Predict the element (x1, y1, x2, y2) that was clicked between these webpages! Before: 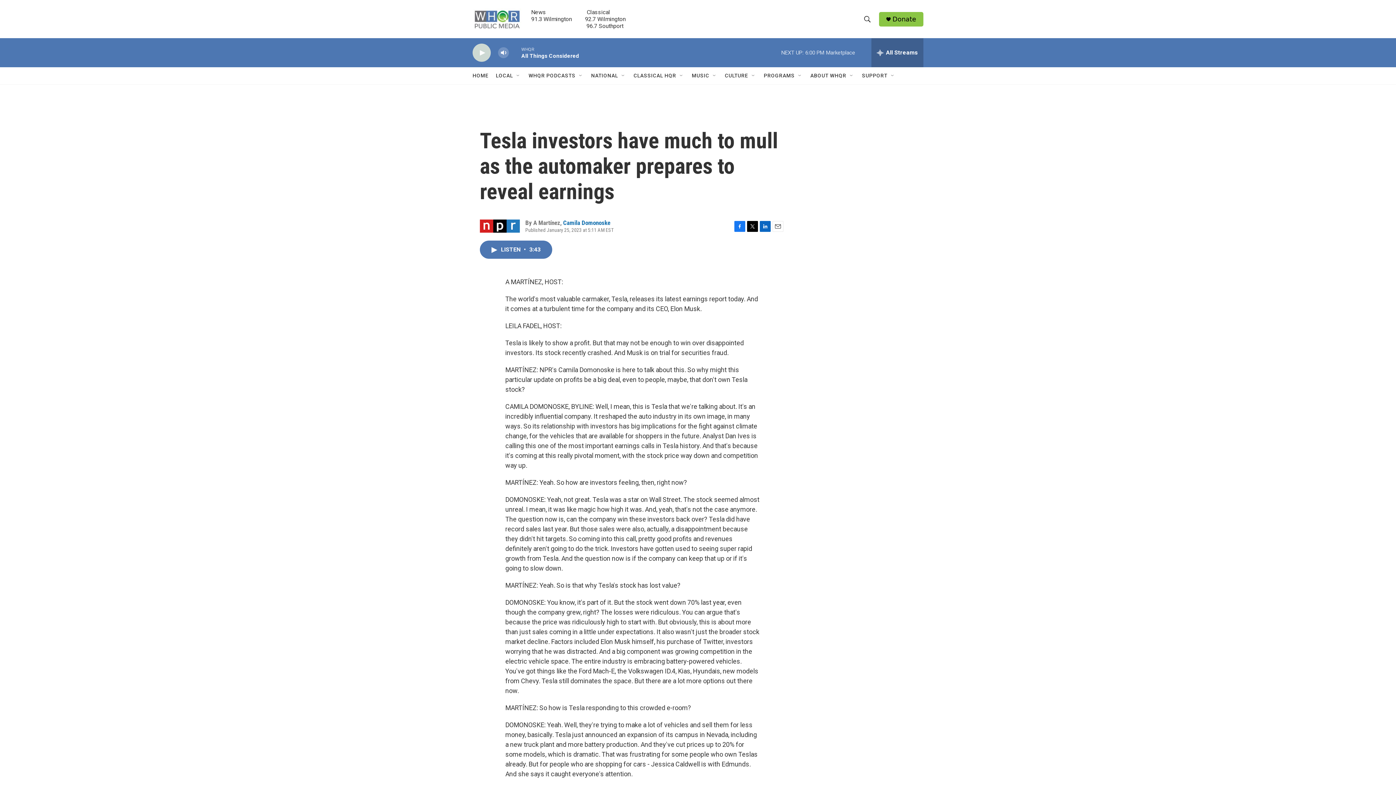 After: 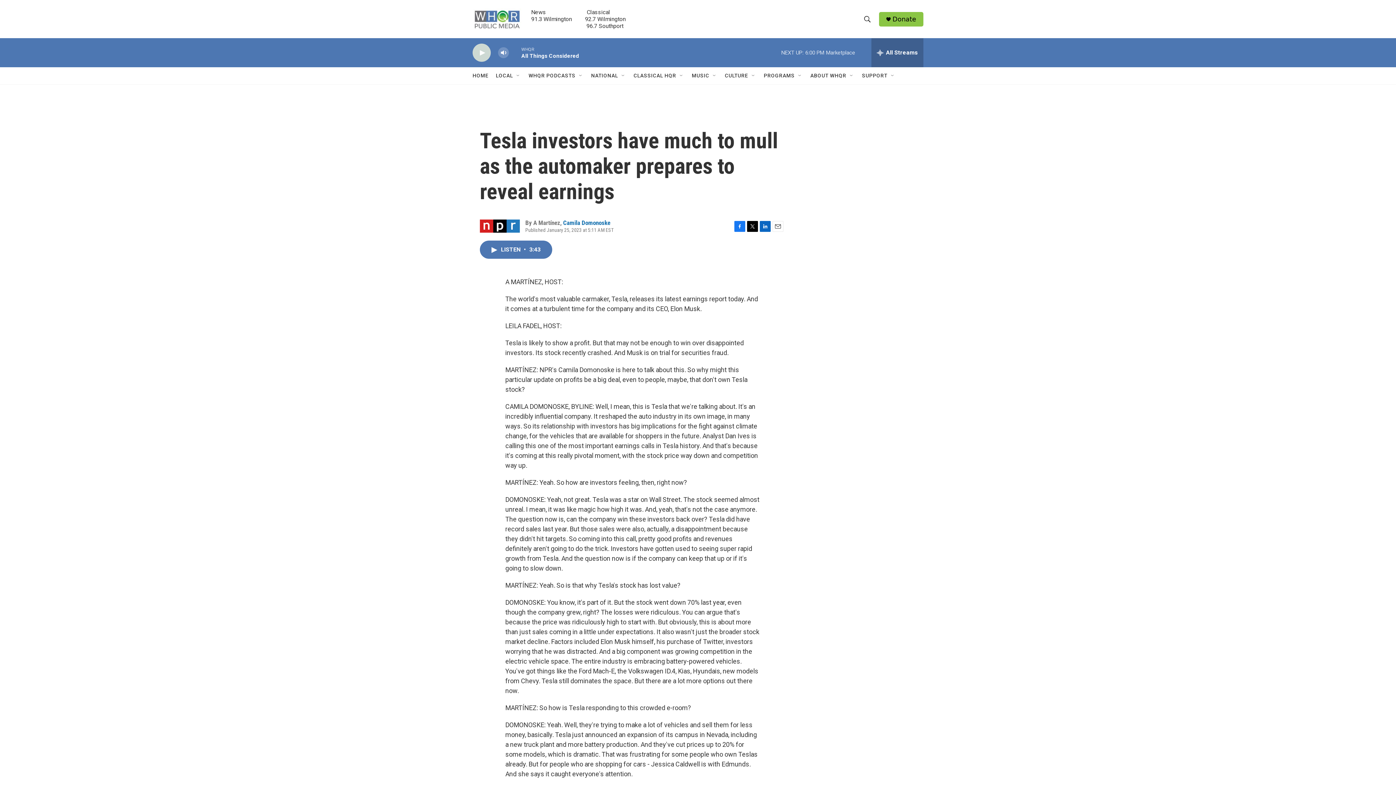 Action: label: Email bbox: (772, 228, 783, 239)